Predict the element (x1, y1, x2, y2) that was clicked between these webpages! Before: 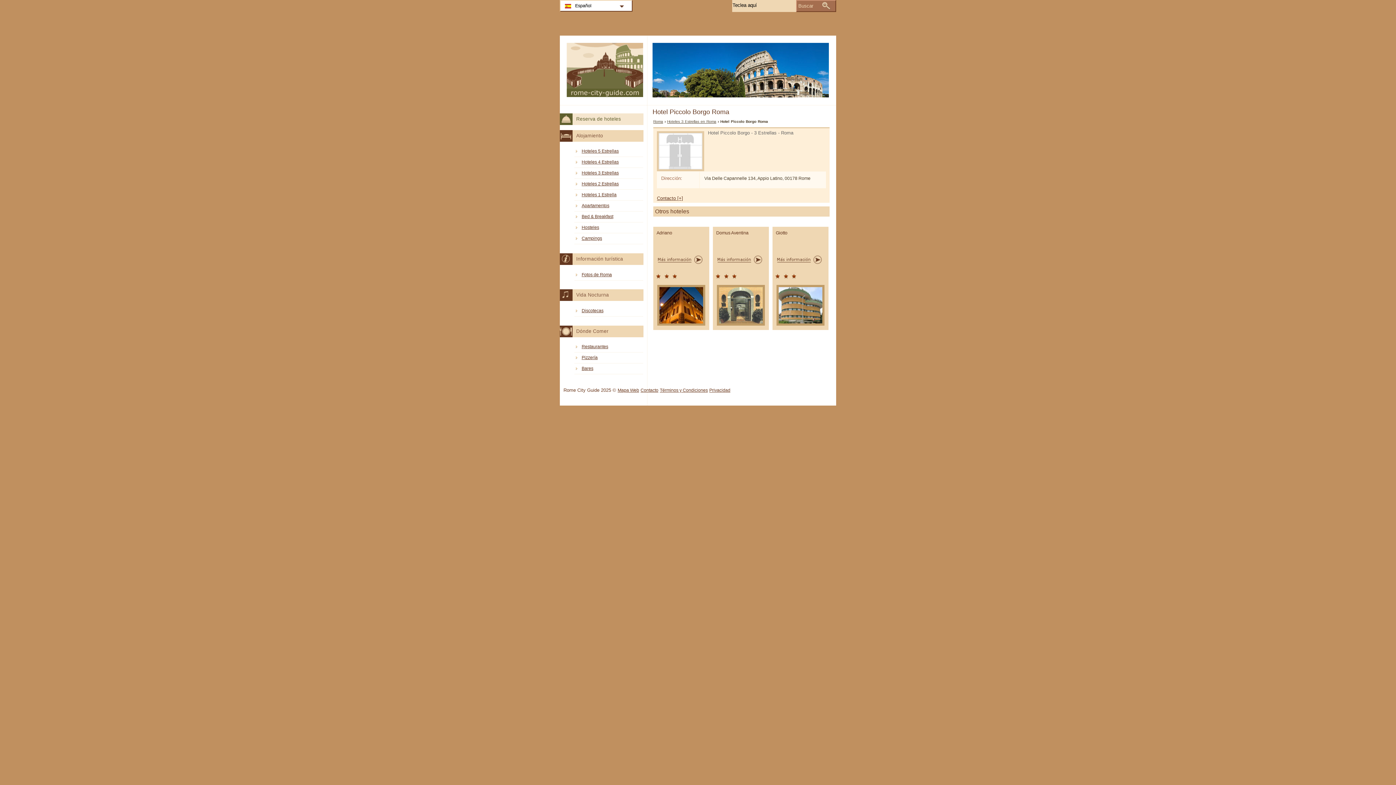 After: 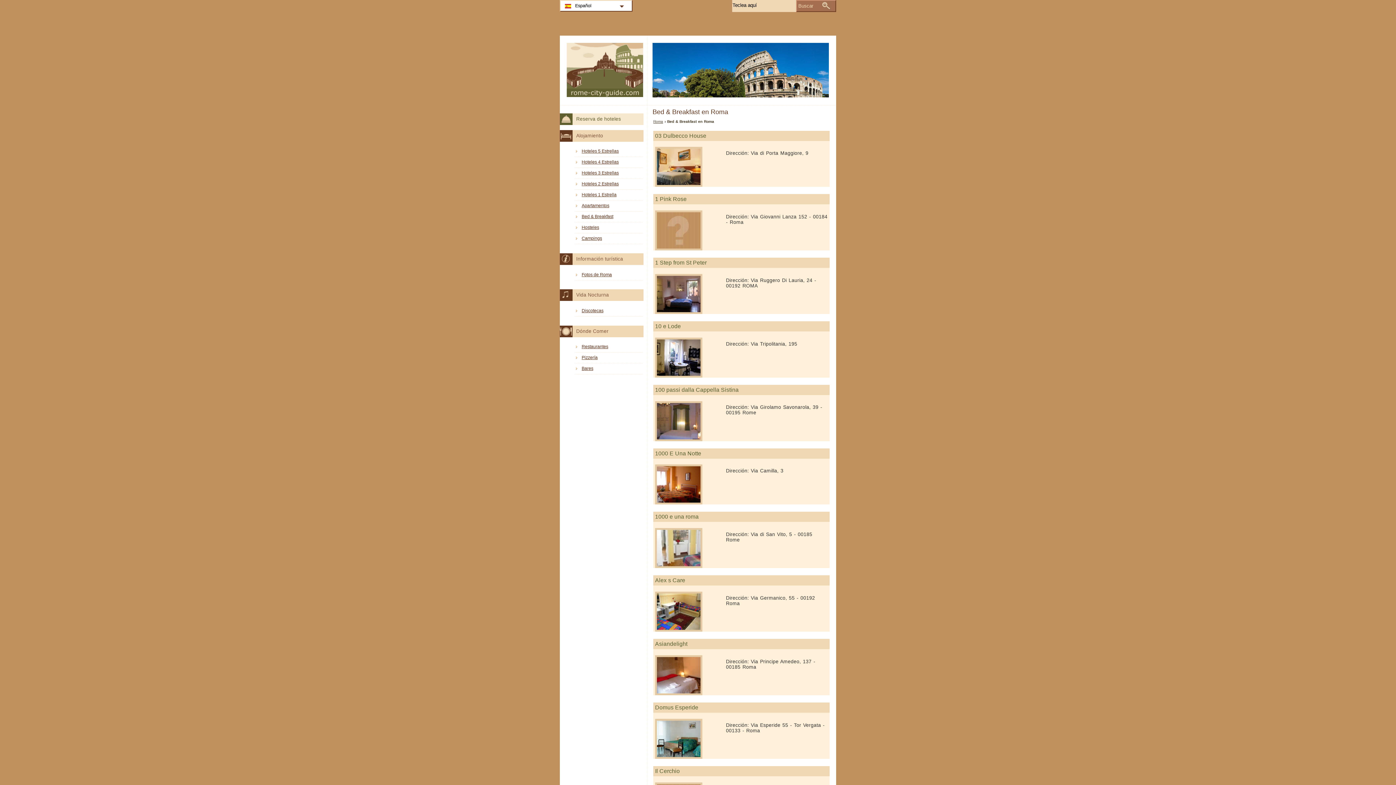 Action: bbox: (574, 213, 643, 221) label: Bed & Breakfast